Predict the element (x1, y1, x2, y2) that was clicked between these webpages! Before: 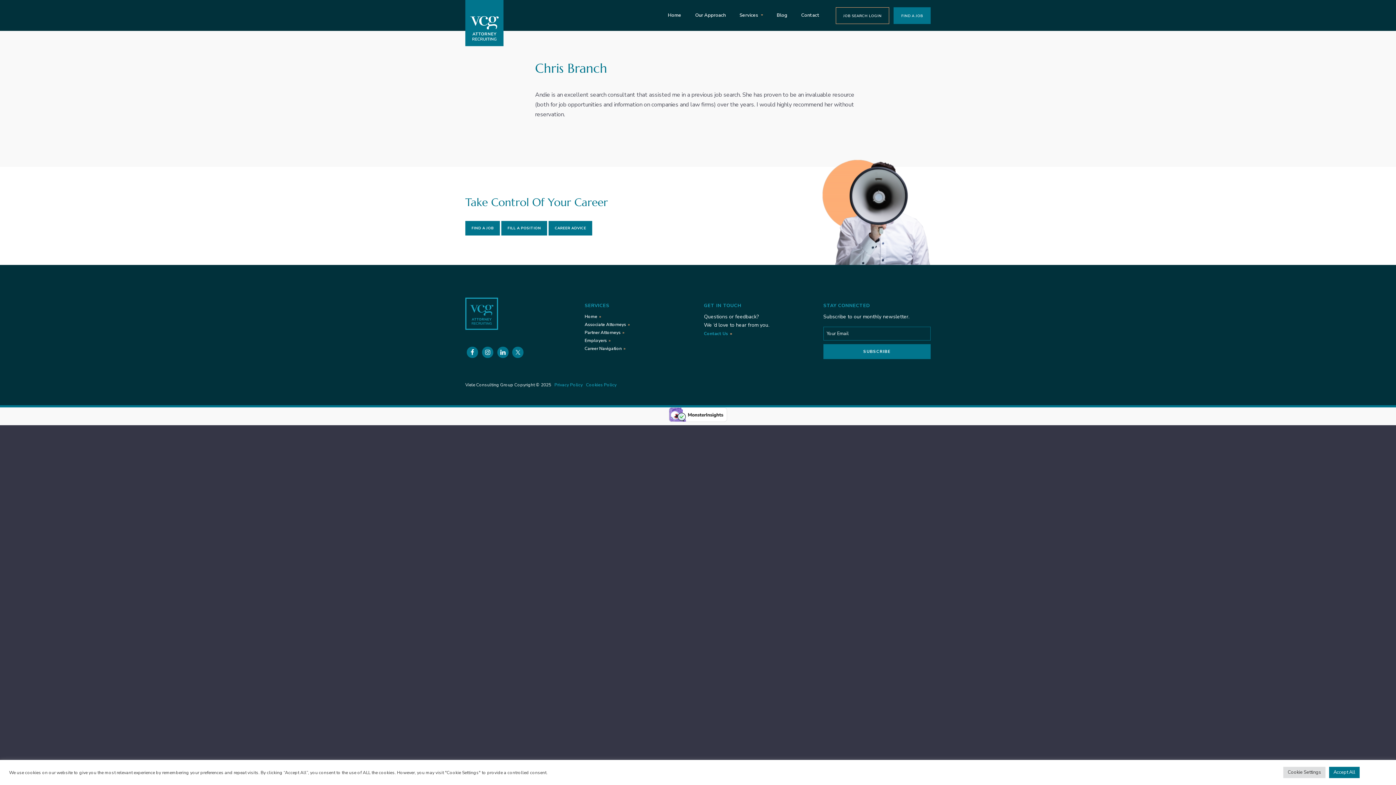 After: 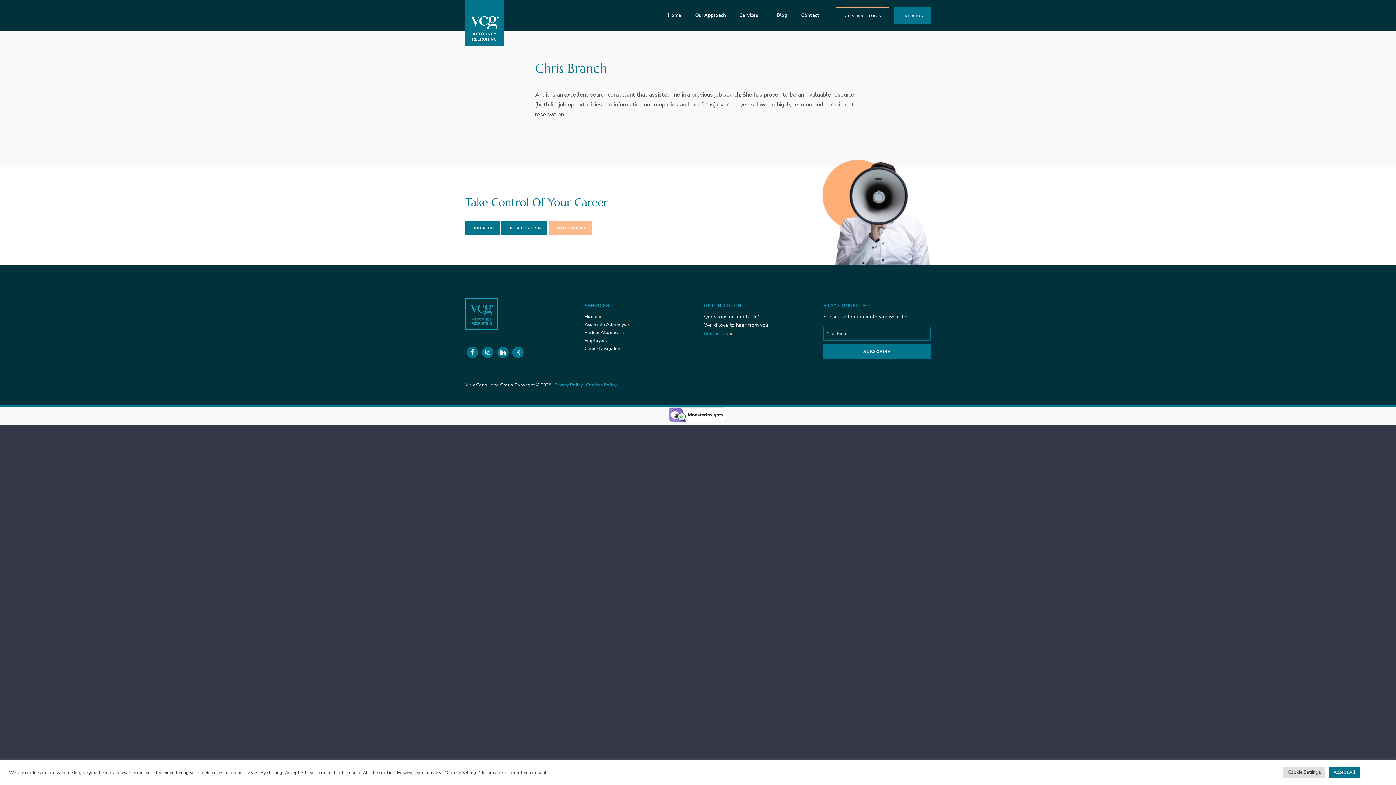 Action: label: CAREER ADVICE bbox: (548, 221, 592, 235)